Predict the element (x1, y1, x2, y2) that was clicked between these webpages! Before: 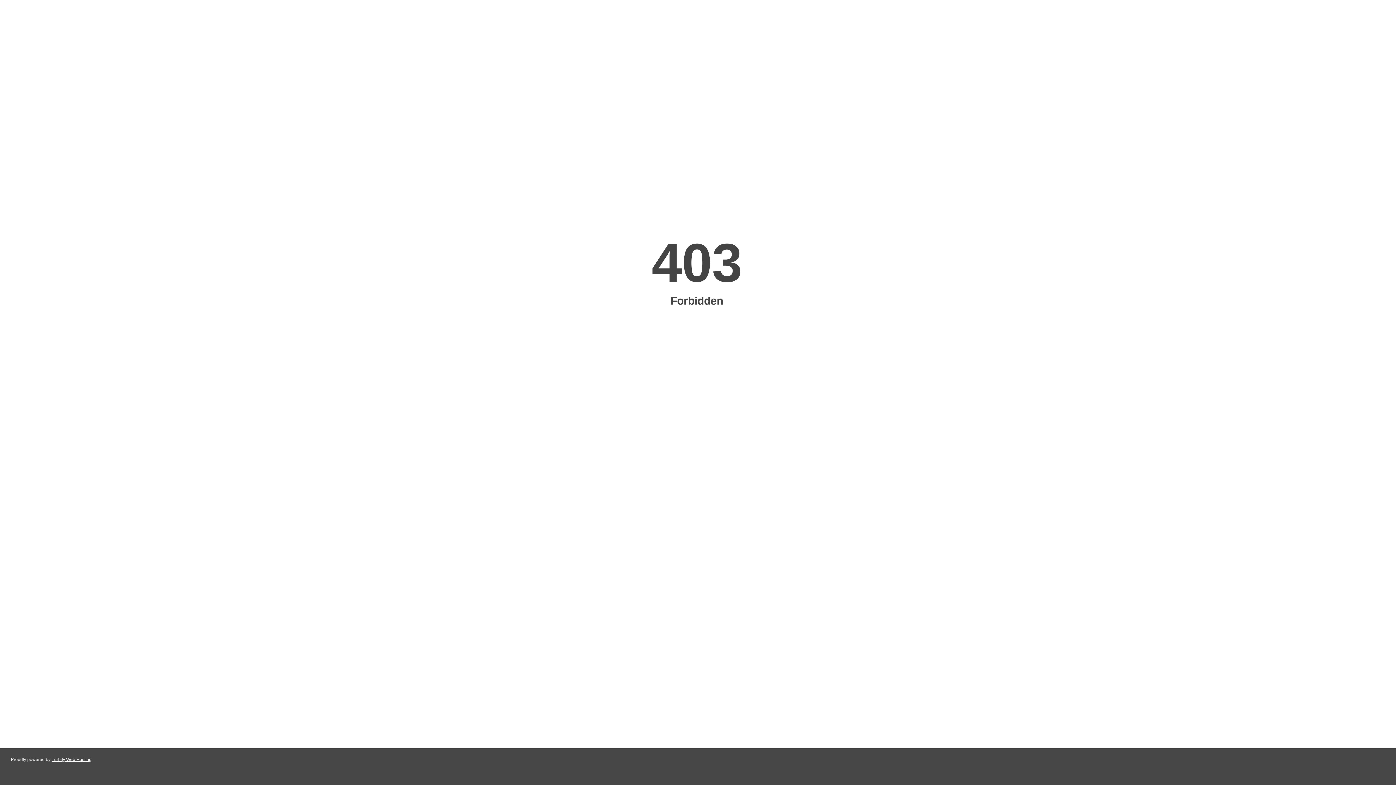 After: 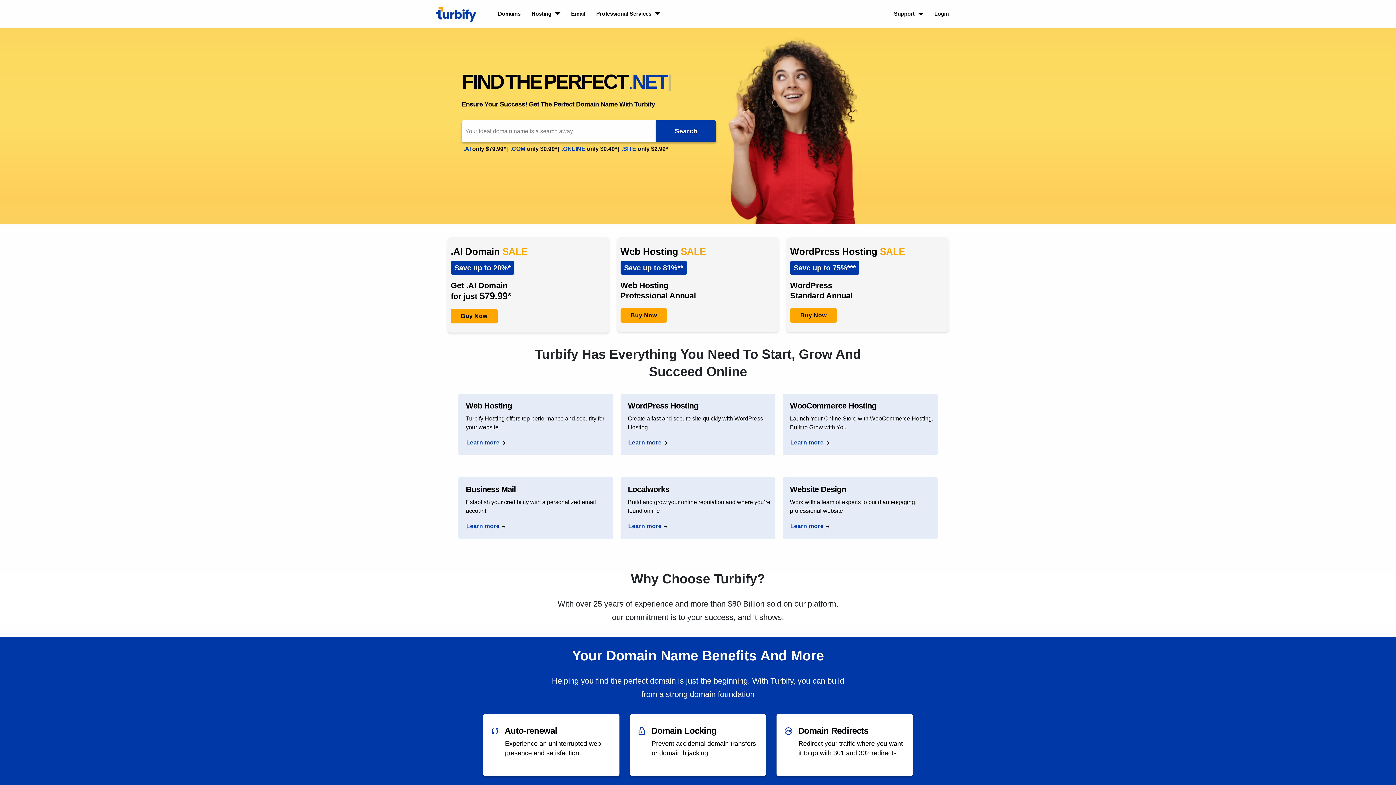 Action: bbox: (51, 757, 91, 762) label: Turbify Web Hosting